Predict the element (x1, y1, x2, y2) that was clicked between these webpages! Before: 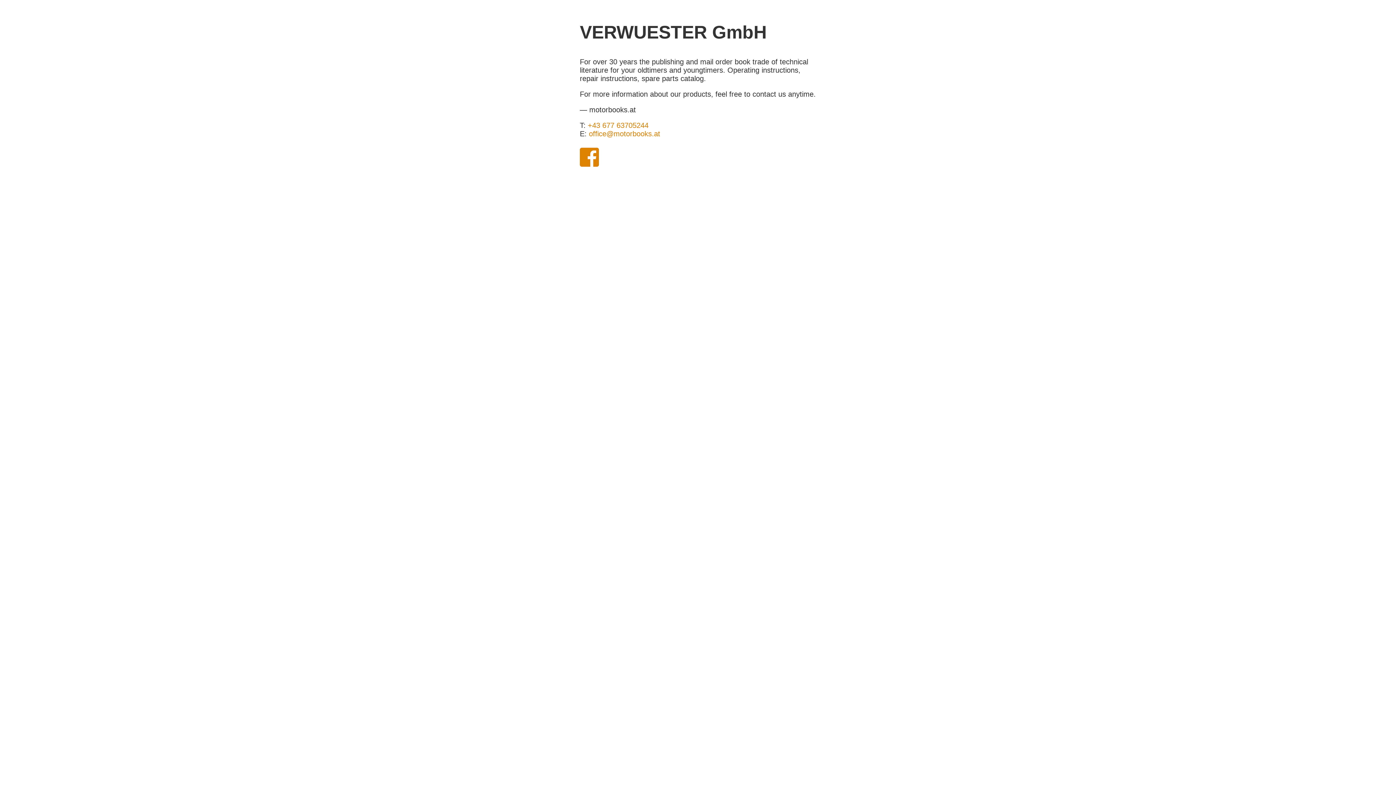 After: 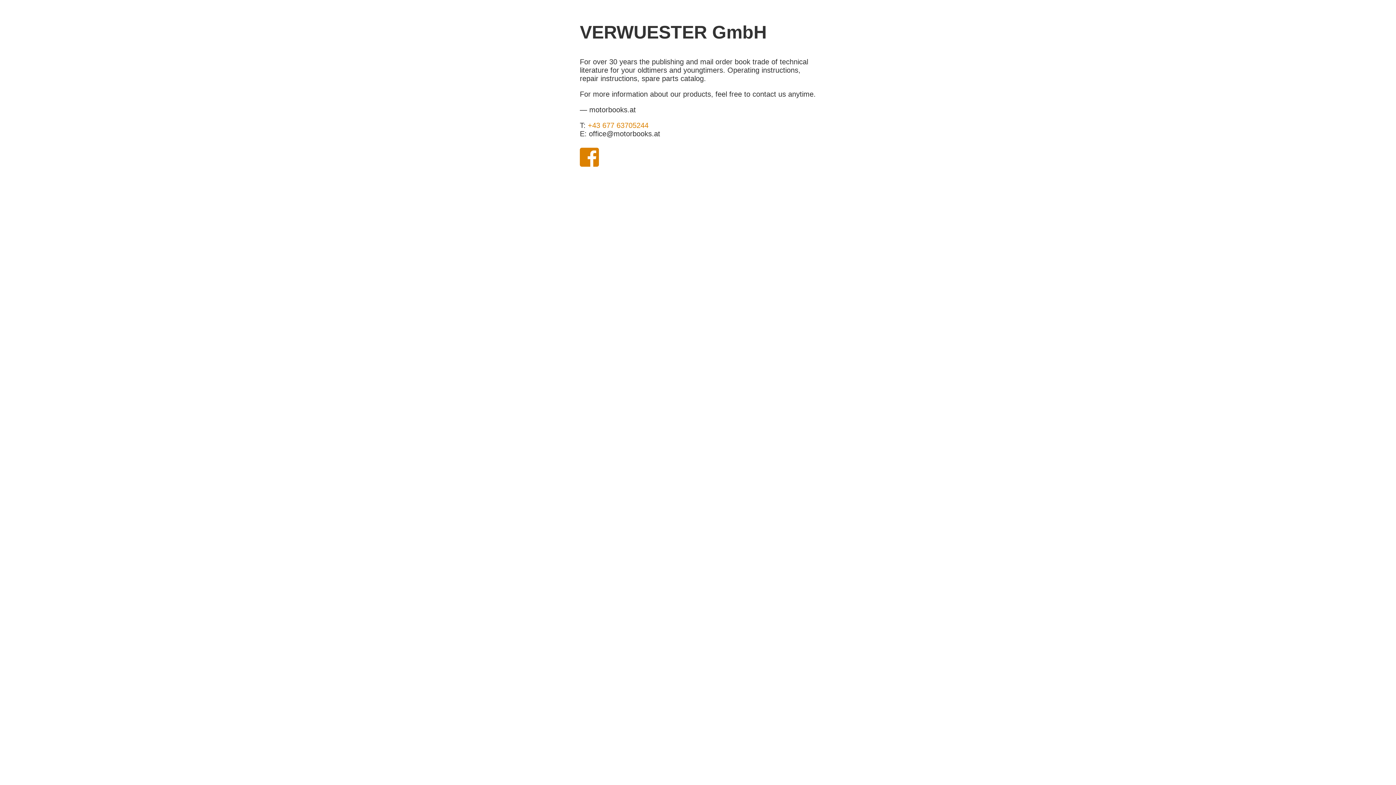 Action: bbox: (589, 129, 660, 137) label: office@motorbooks.at